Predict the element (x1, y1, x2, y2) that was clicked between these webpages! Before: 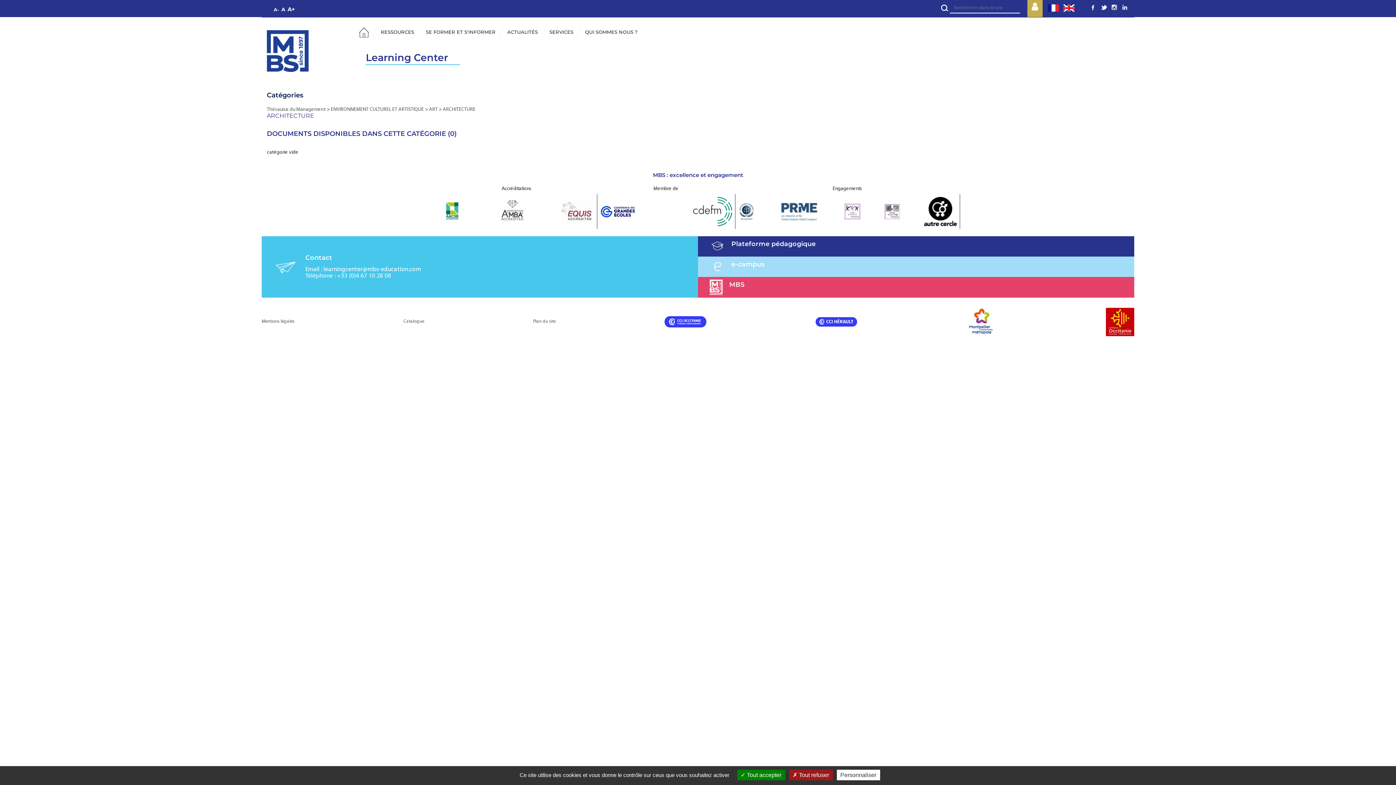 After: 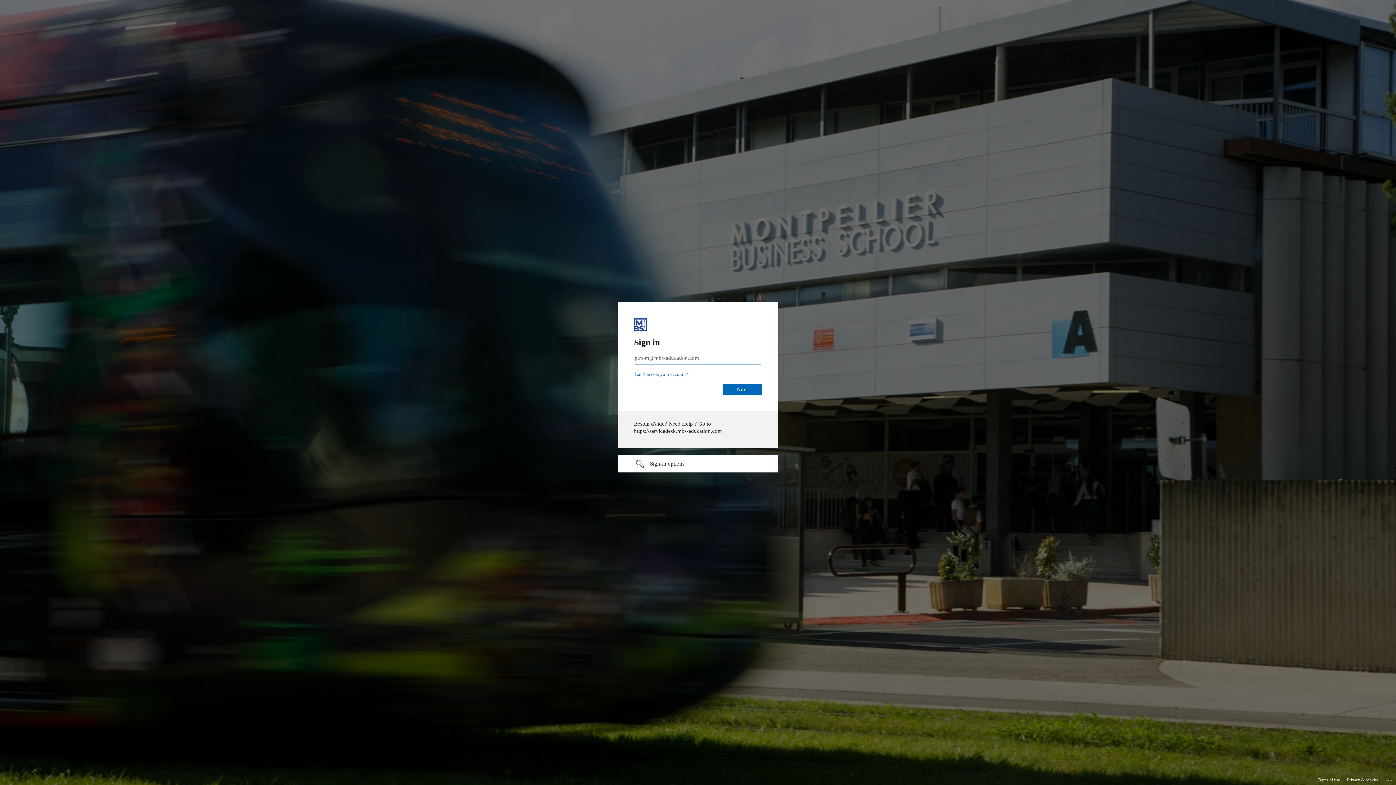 Action: bbox: (1027, 0, 1042, 16)